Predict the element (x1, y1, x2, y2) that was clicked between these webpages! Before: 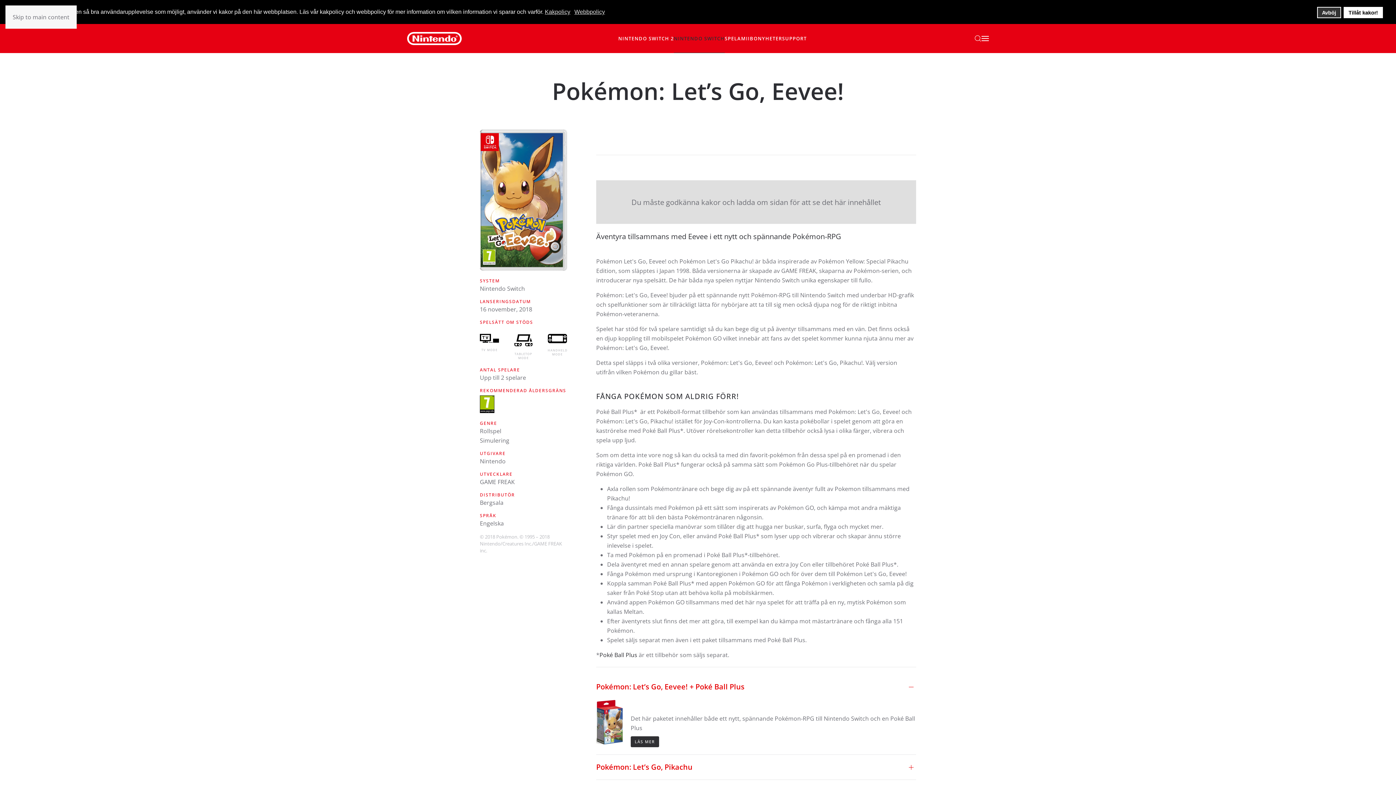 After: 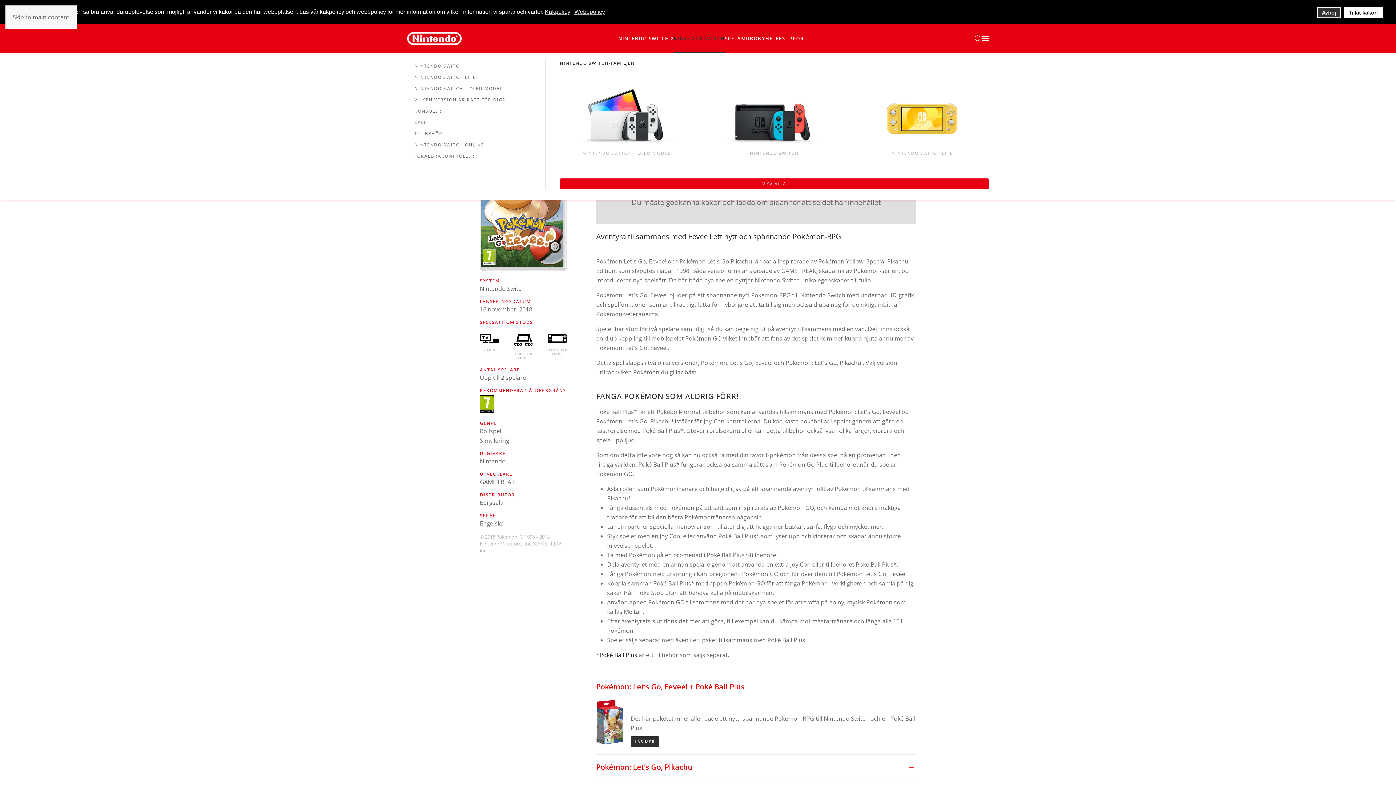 Action: bbox: (674, 24, 724, 53) label: NINTENDO SWITCH